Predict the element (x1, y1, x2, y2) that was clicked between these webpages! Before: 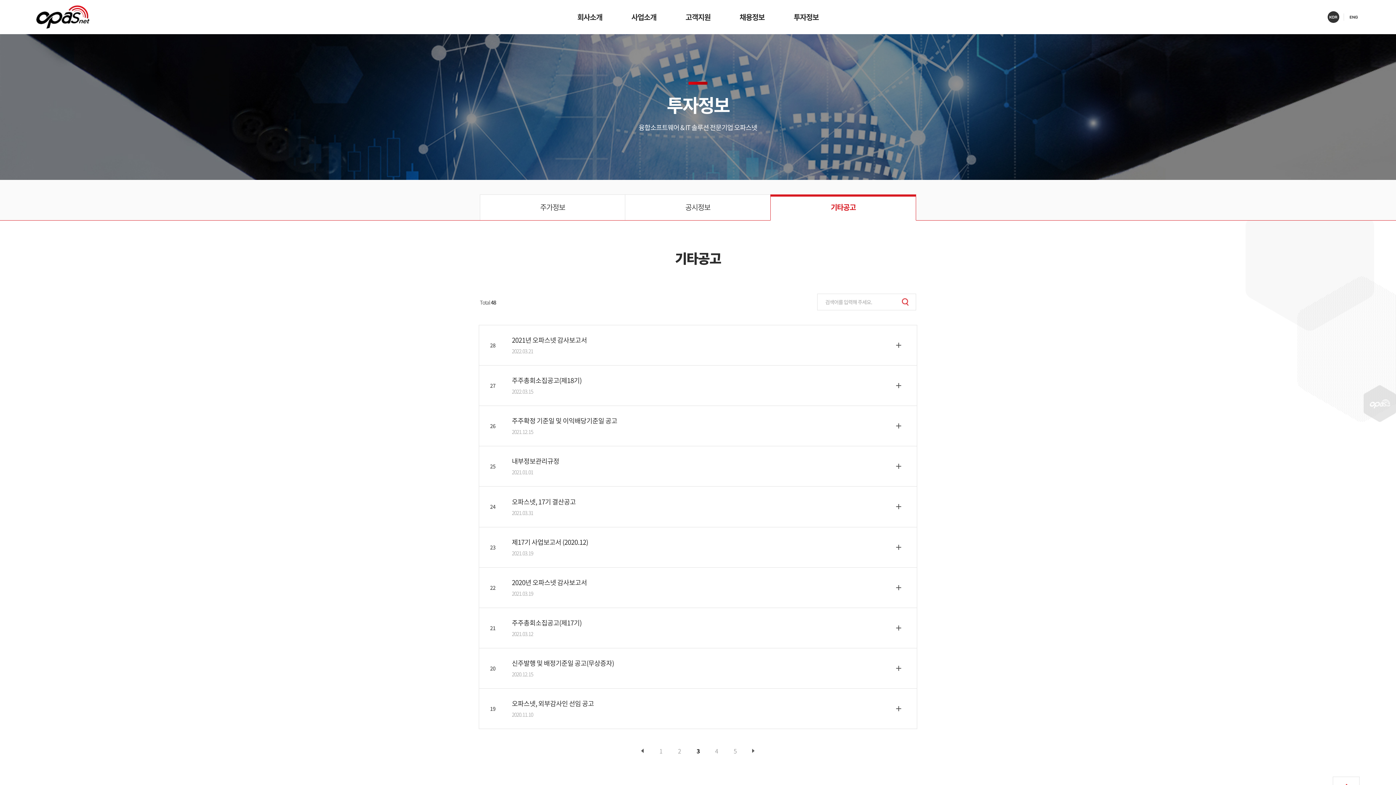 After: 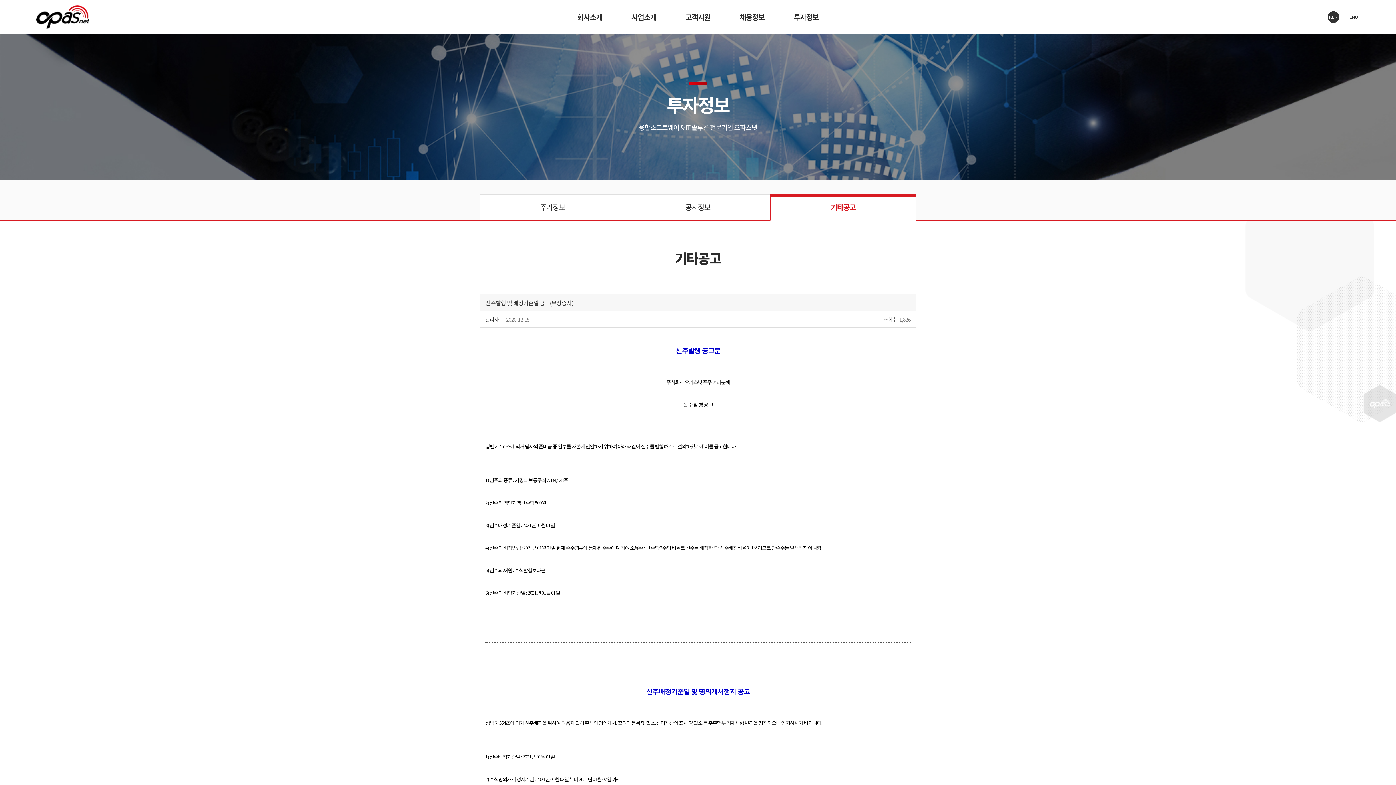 Action: bbox: (490, 657, 906, 679) label: 20

신주발행 및 배정기준일 공고(무상증자)

2020.12.15